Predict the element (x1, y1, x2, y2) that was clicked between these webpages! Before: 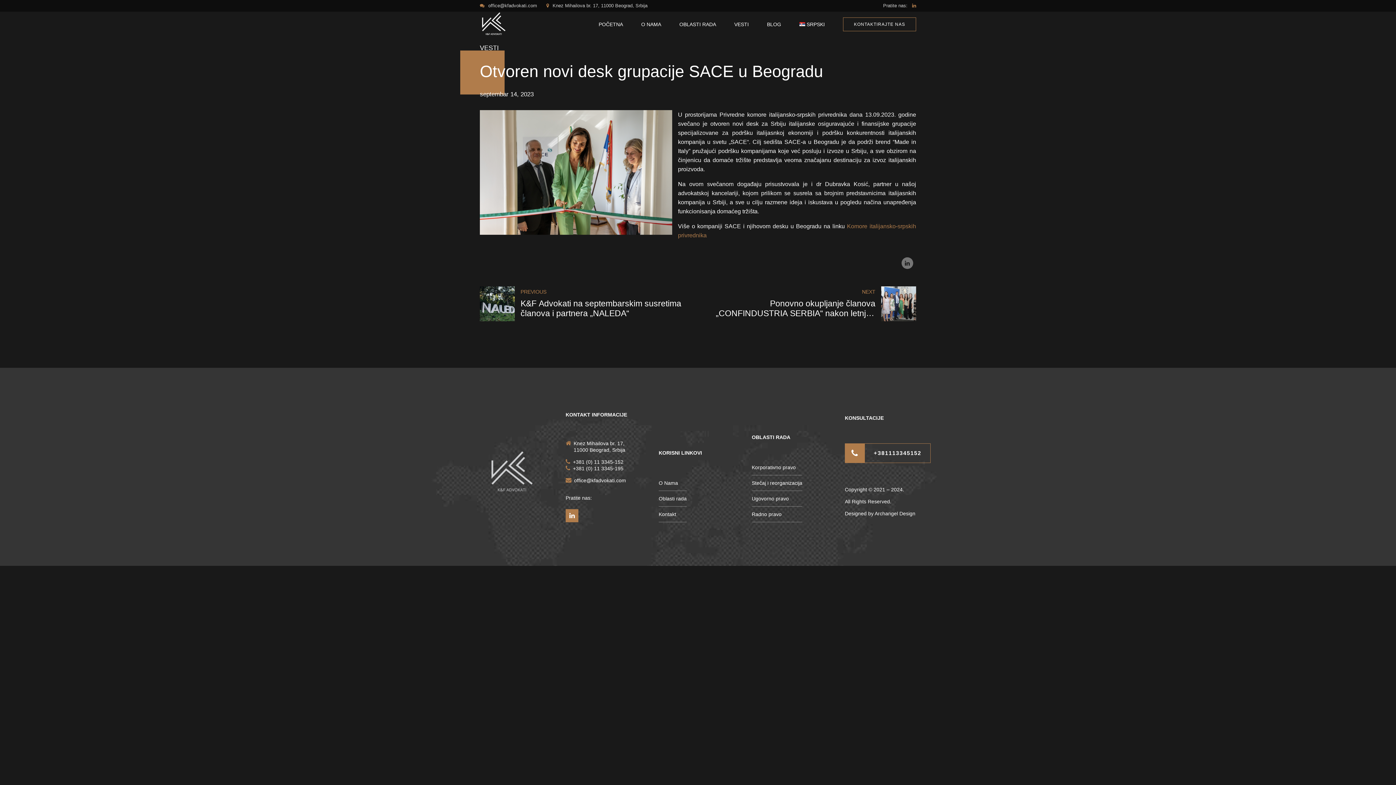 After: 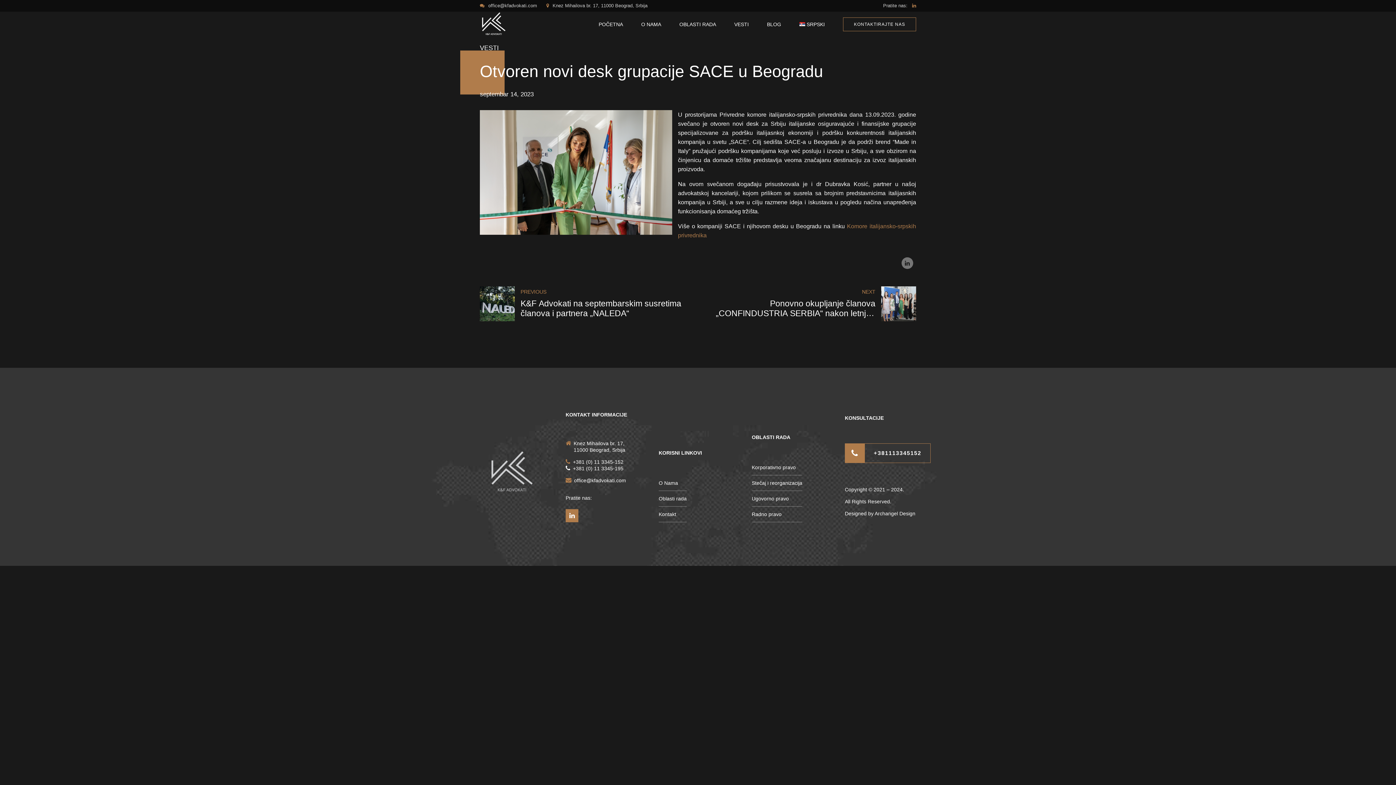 Action: label: +381 (0) 11 3345-195 bbox: (565, 465, 623, 471)